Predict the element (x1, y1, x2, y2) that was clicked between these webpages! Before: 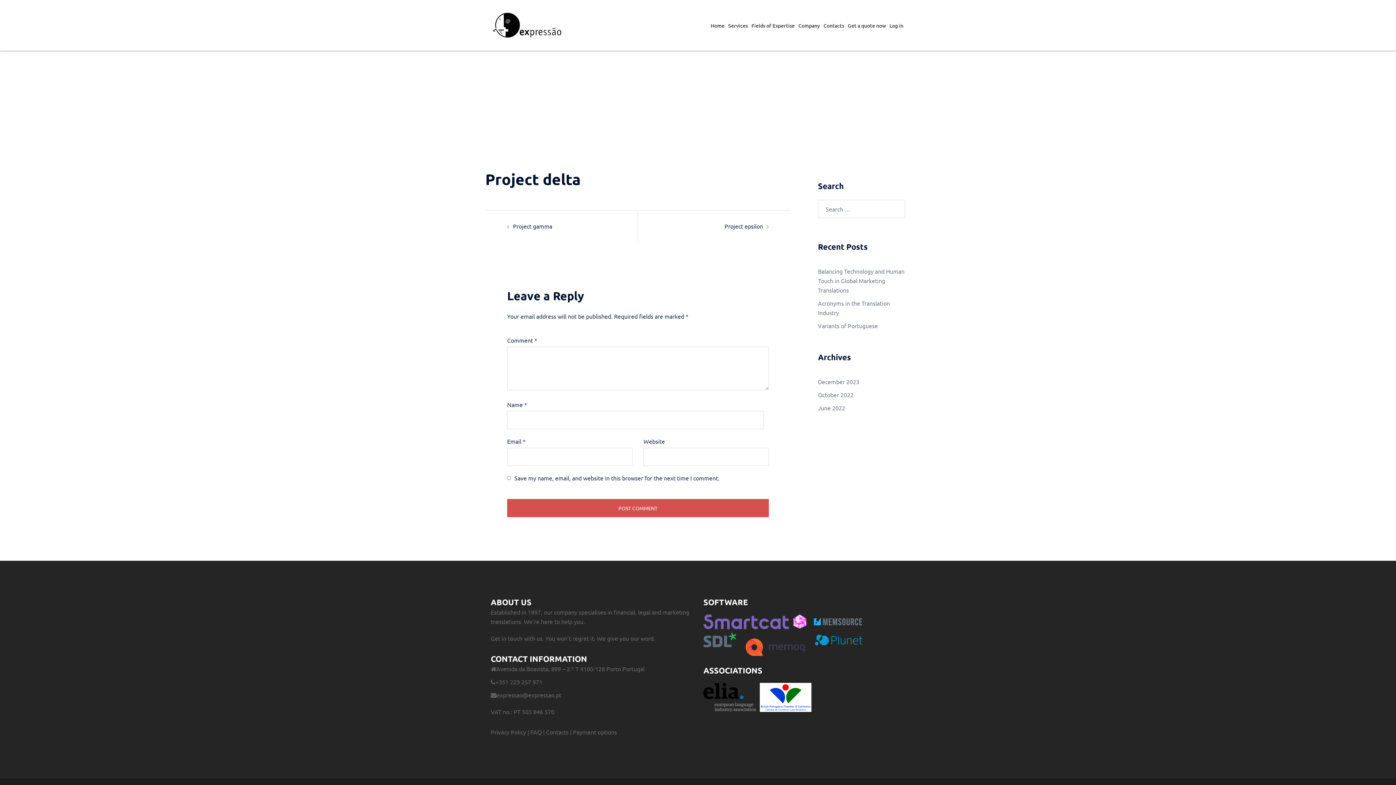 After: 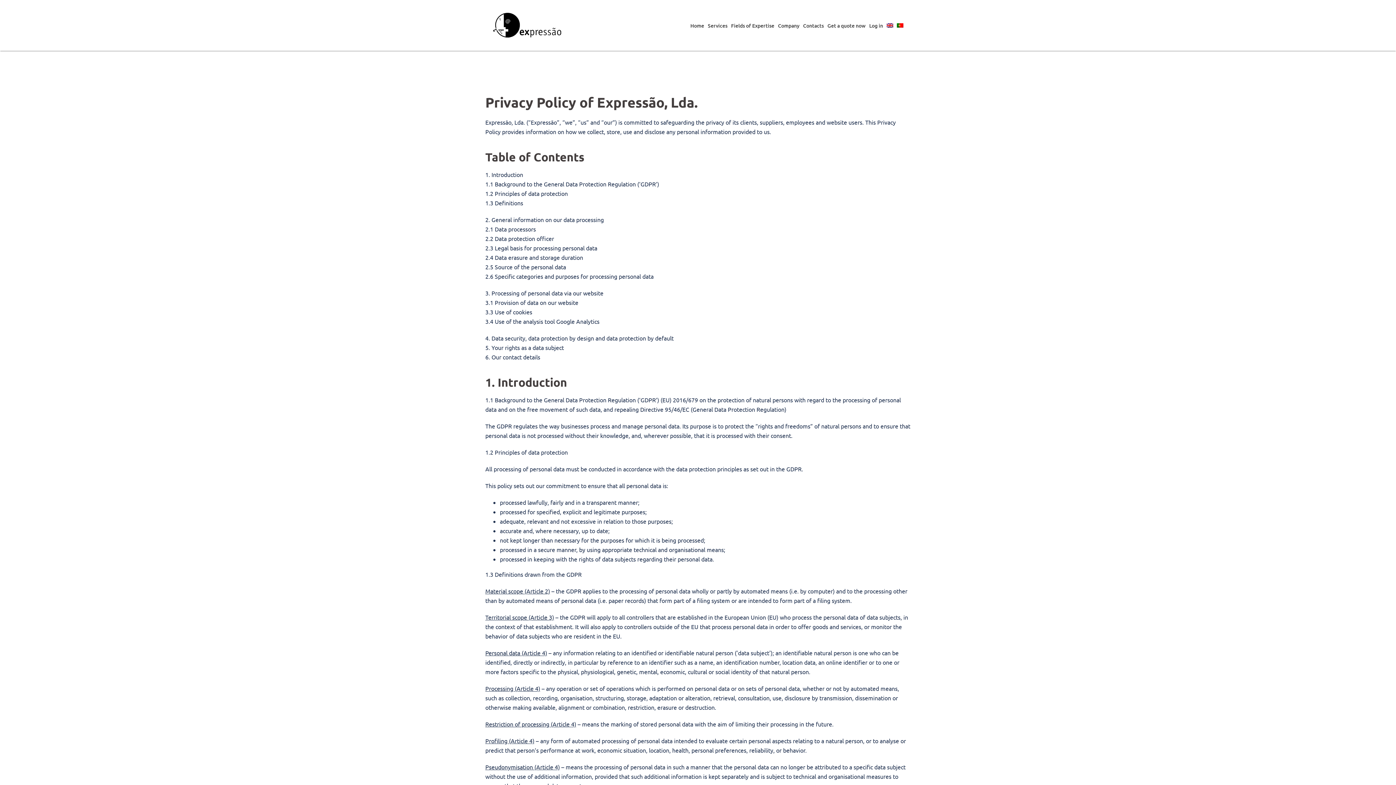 Action: label: Privacy Policy bbox: (490, 728, 526, 736)